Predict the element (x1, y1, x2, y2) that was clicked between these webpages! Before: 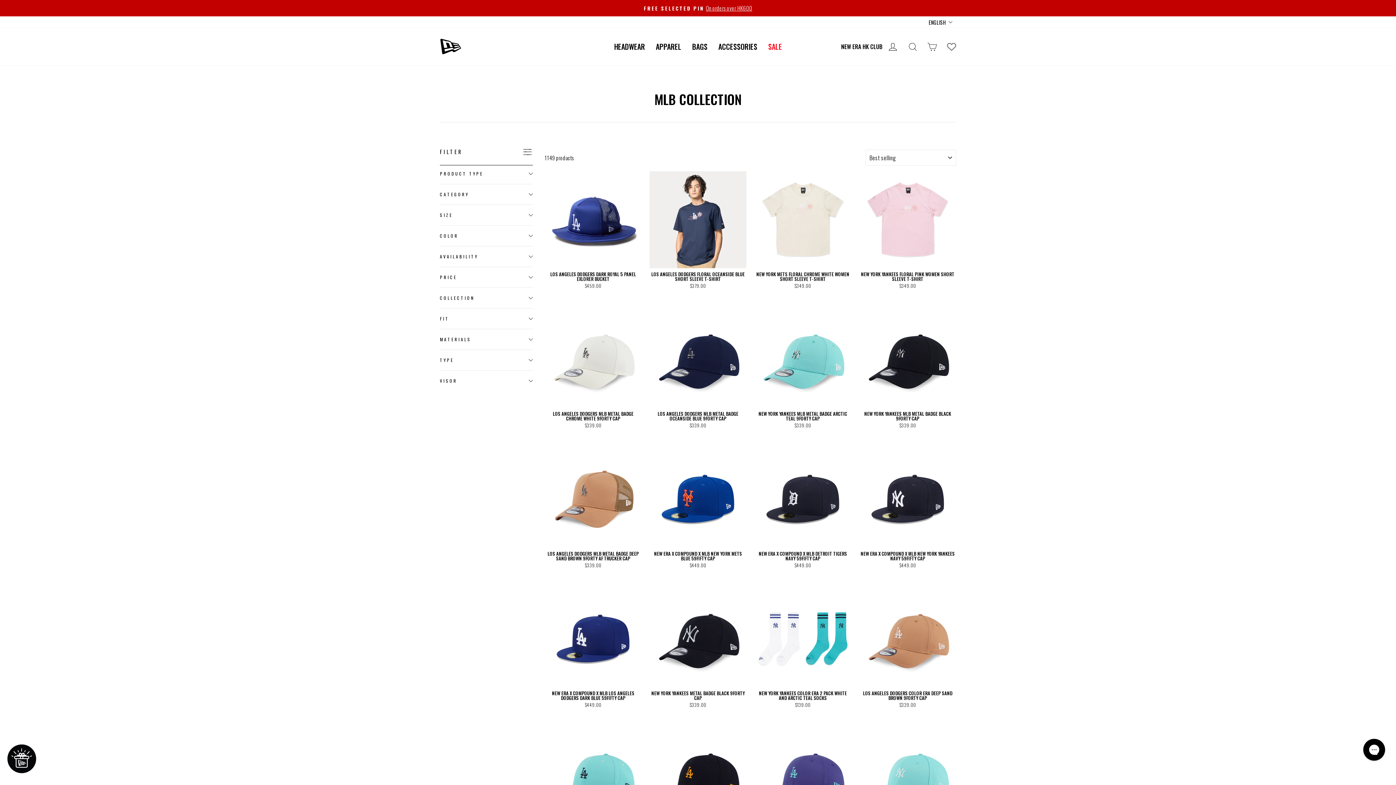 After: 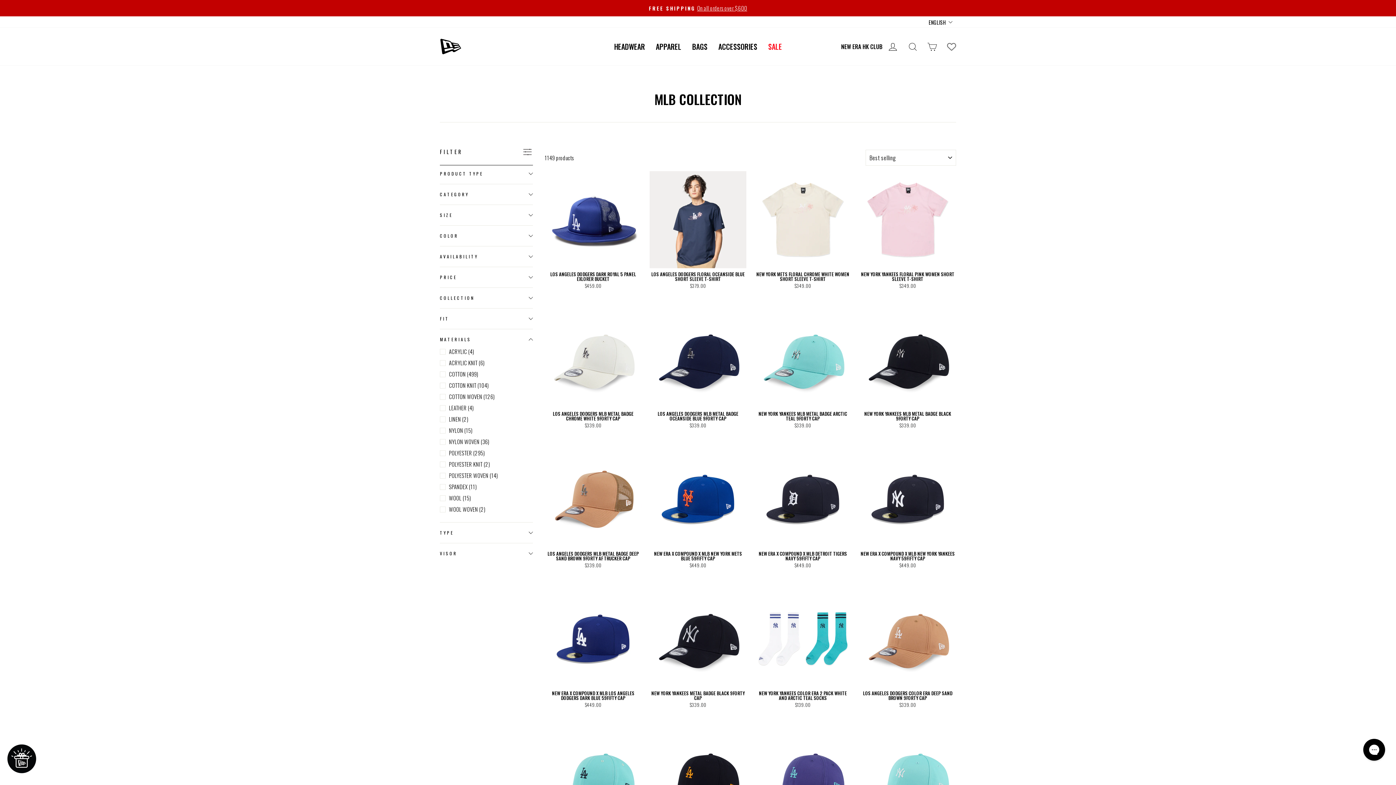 Action: label: MATERIALS bbox: (440, 331, 533, 348)